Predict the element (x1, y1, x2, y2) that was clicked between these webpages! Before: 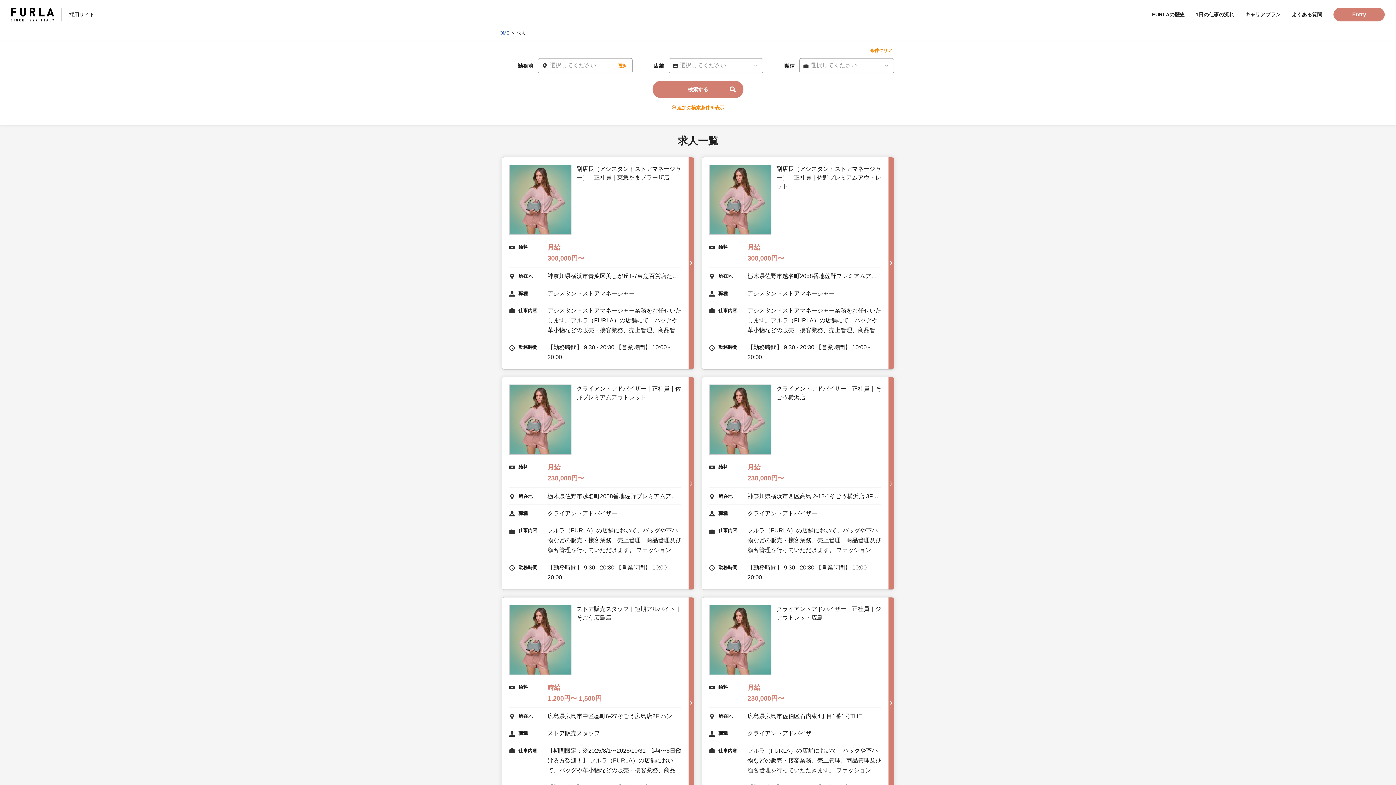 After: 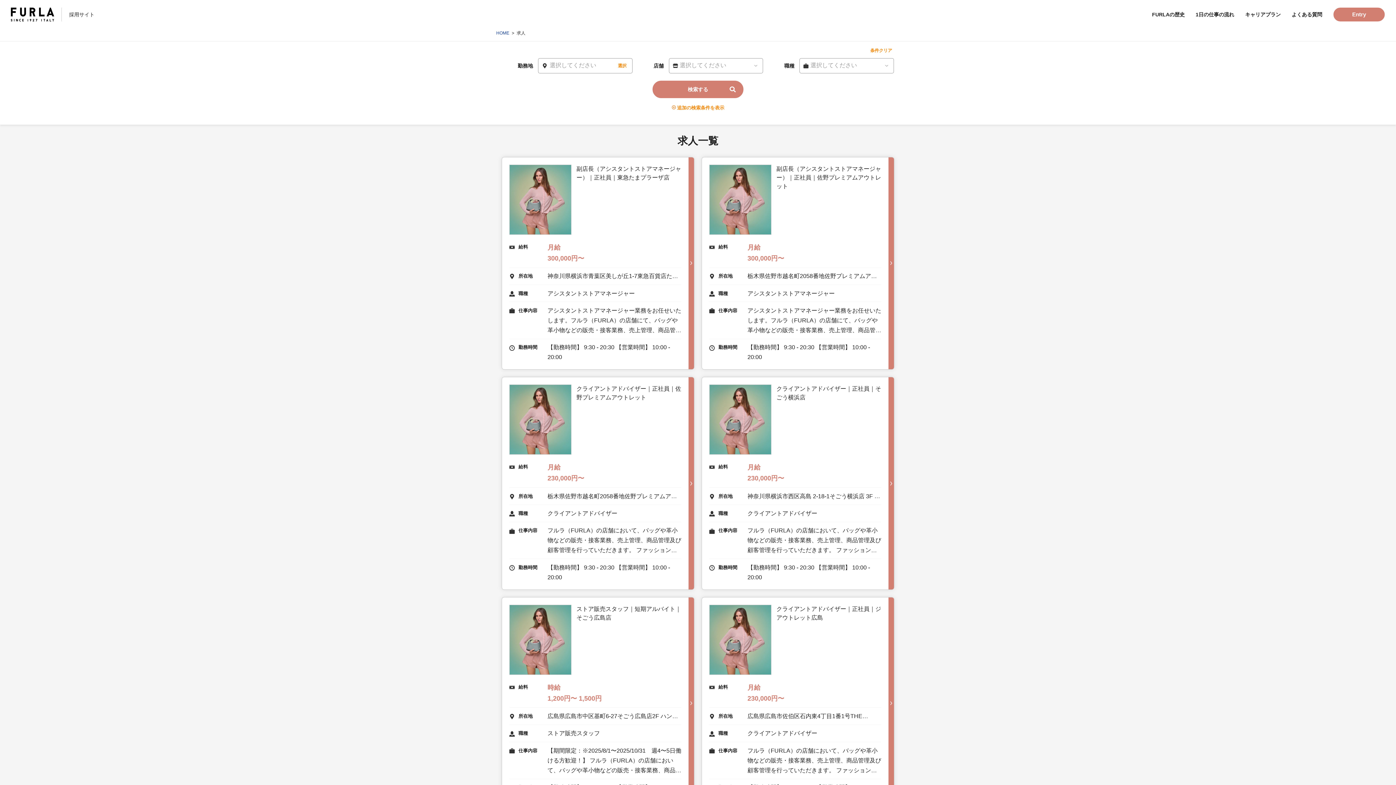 Action: bbox: (652, 80, 743, 98) label: 検索する